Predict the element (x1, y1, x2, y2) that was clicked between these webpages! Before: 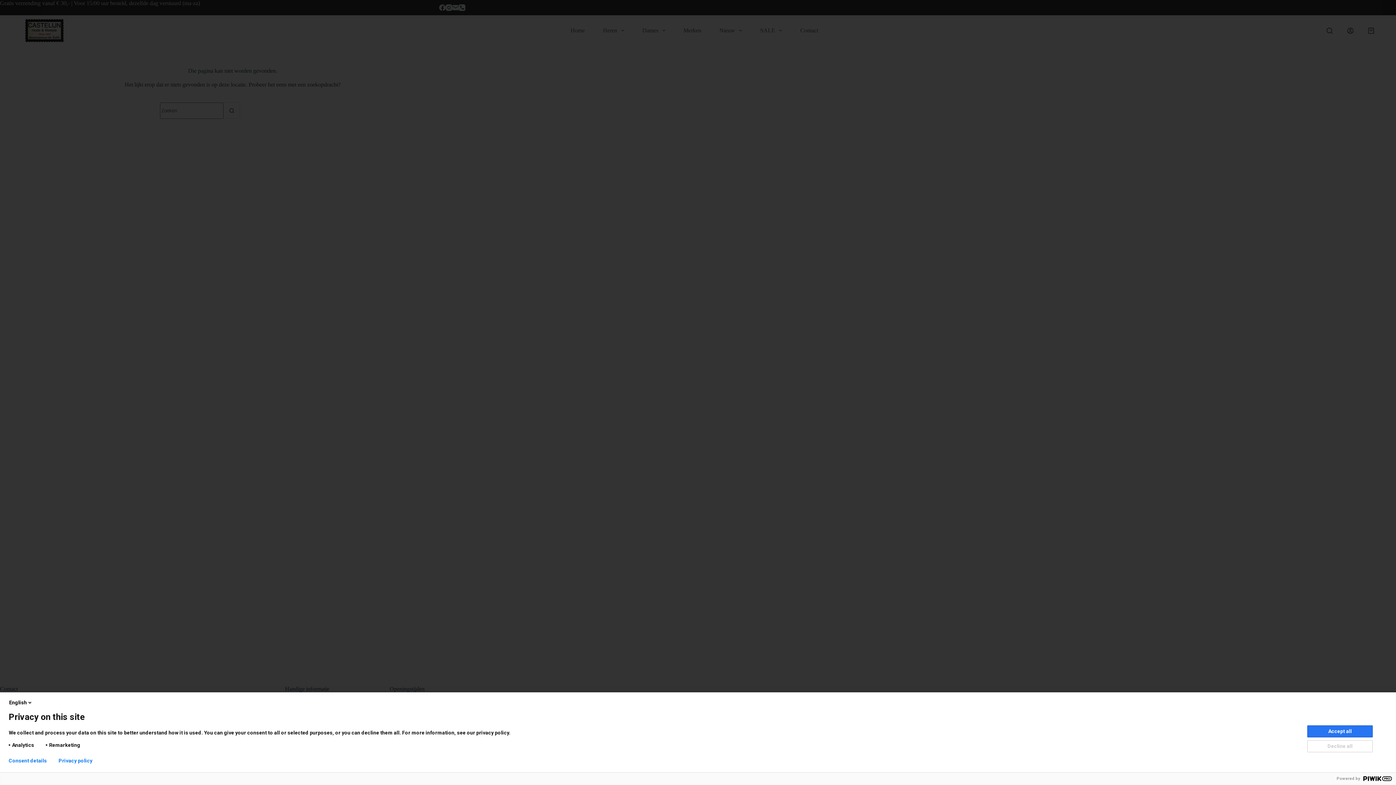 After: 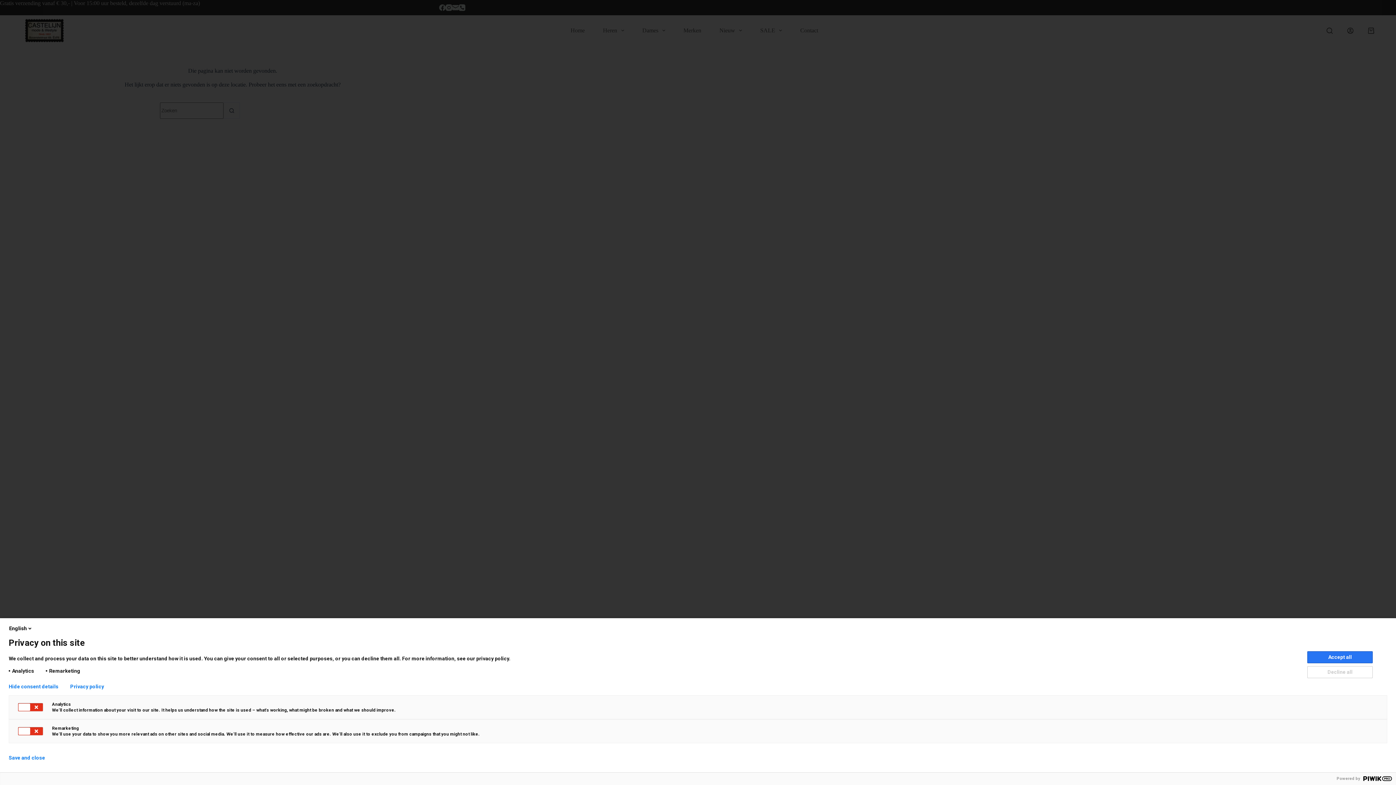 Action: label: Consent details bbox: (8, 758, 46, 764)